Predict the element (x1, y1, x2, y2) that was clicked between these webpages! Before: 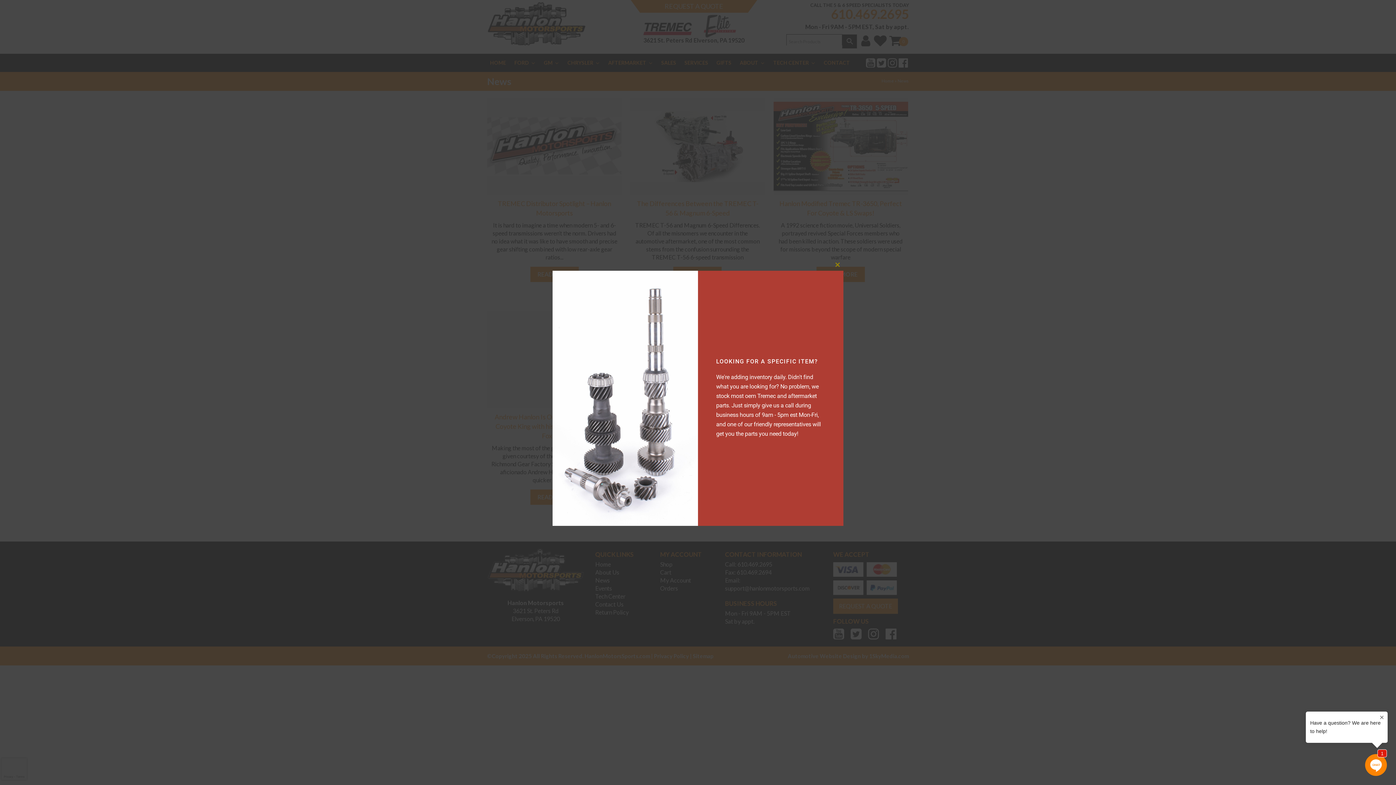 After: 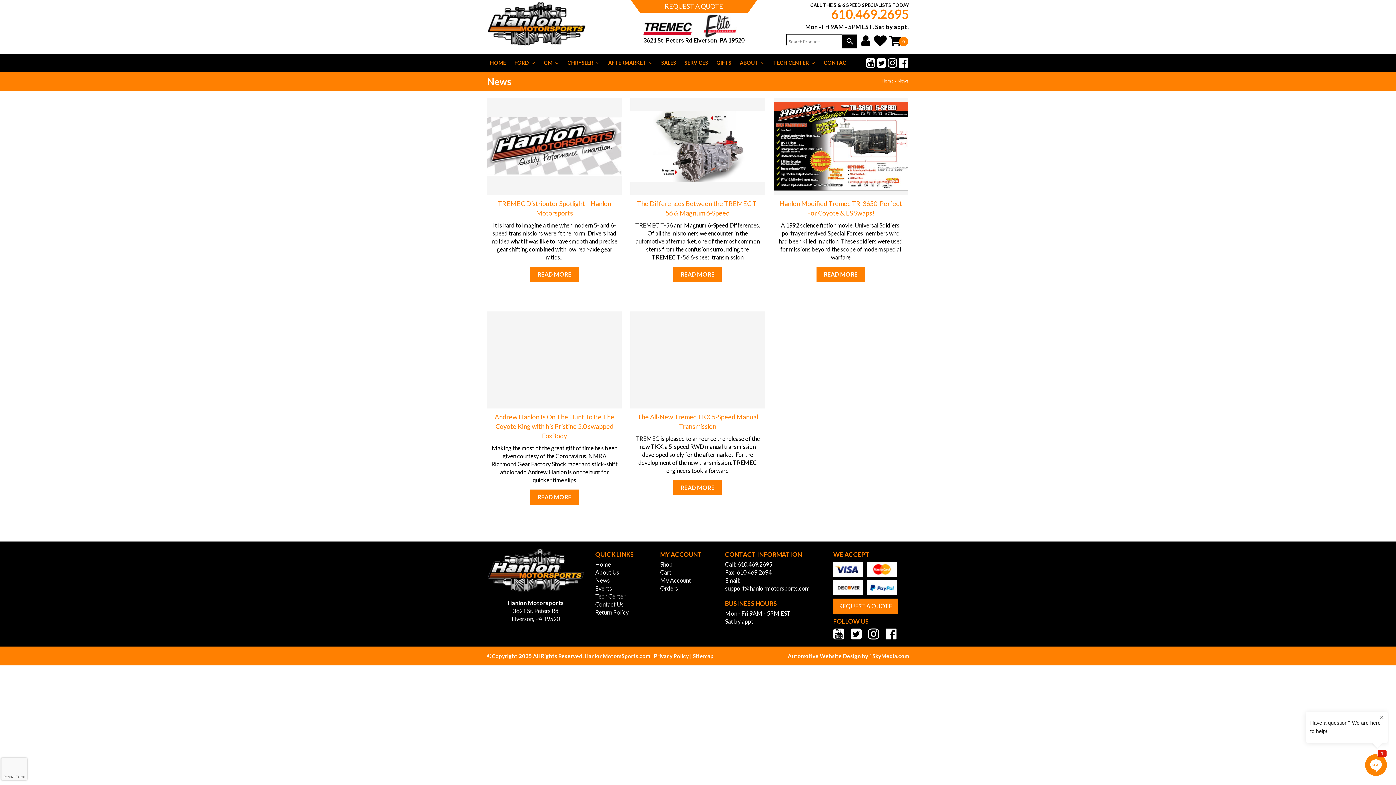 Action: bbox: (832, 259, 843, 270) label: Close this module